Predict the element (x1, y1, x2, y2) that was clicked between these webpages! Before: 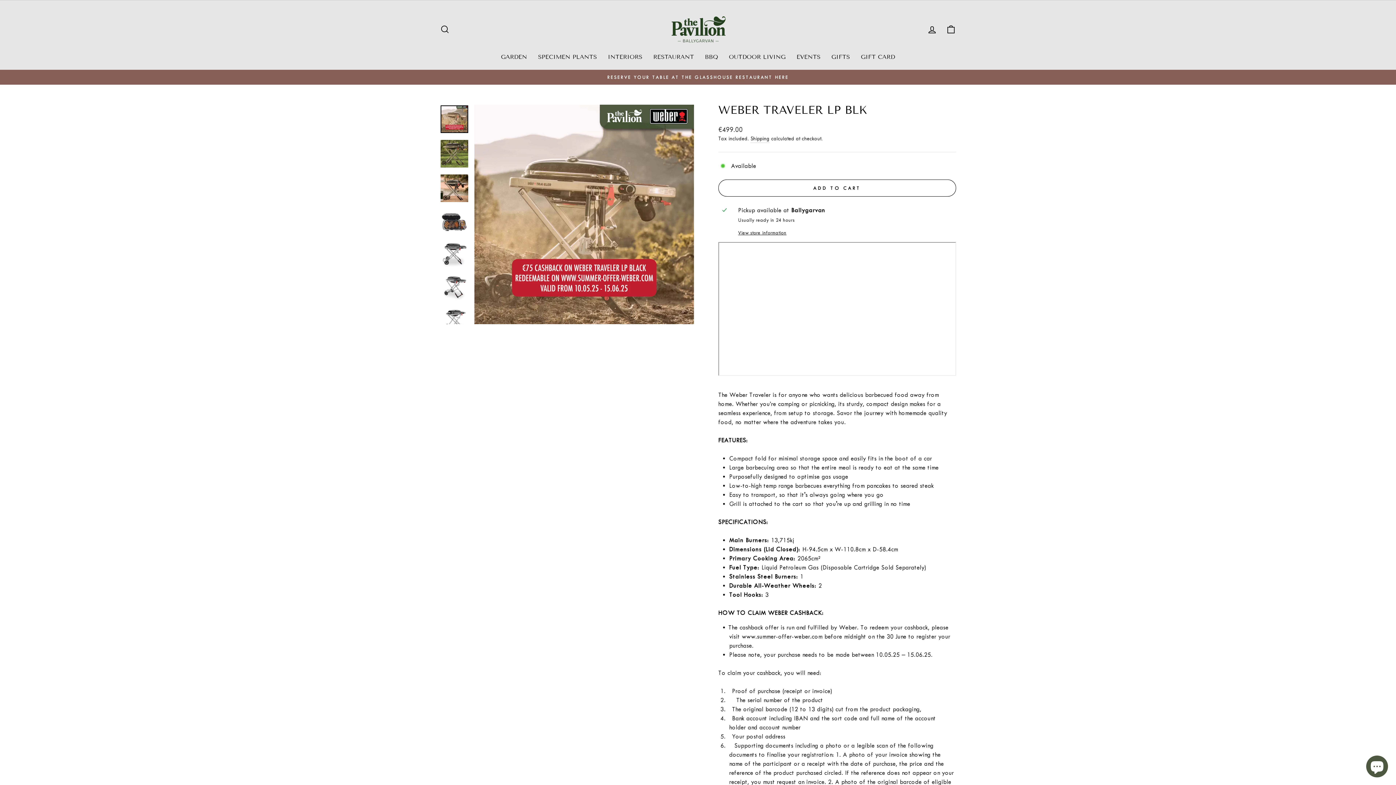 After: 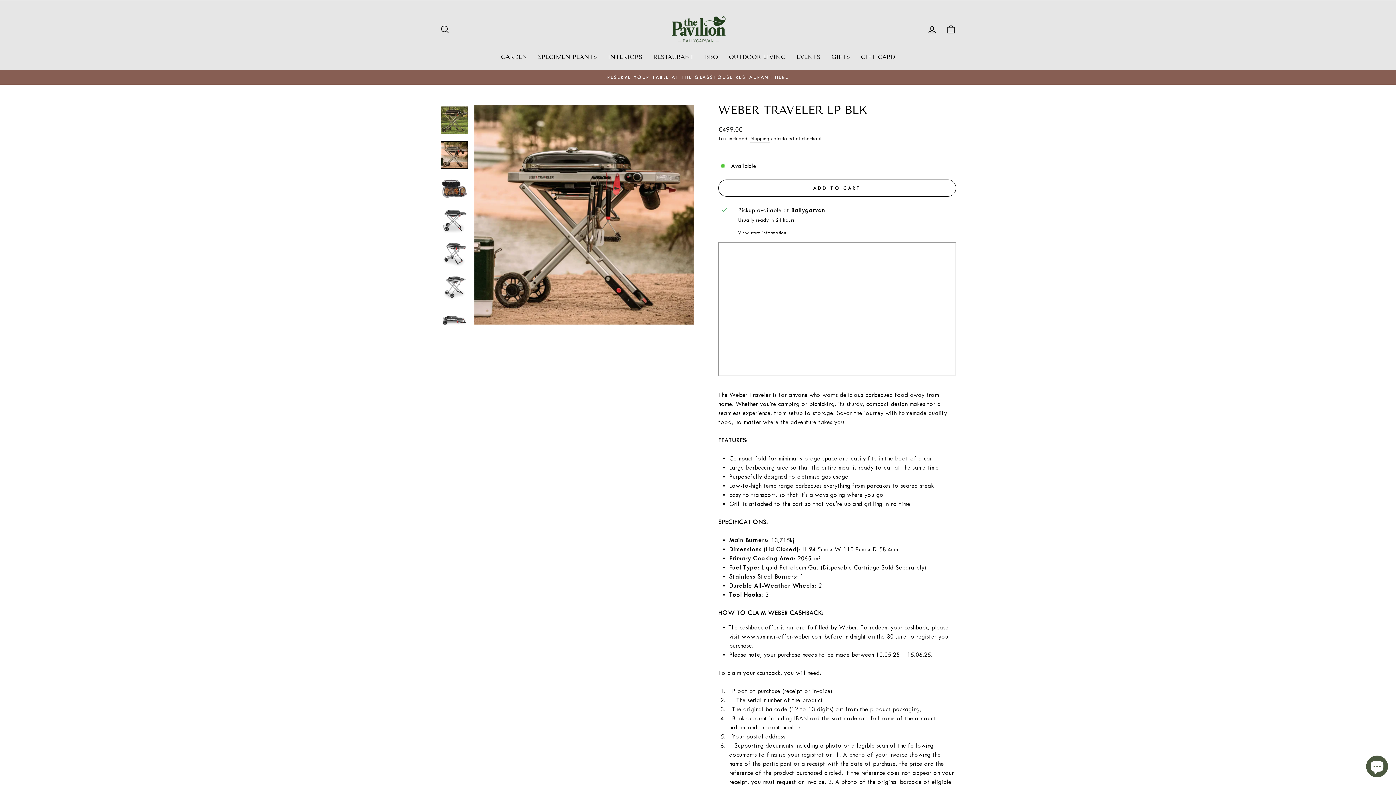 Action: bbox: (440, 174, 468, 202)